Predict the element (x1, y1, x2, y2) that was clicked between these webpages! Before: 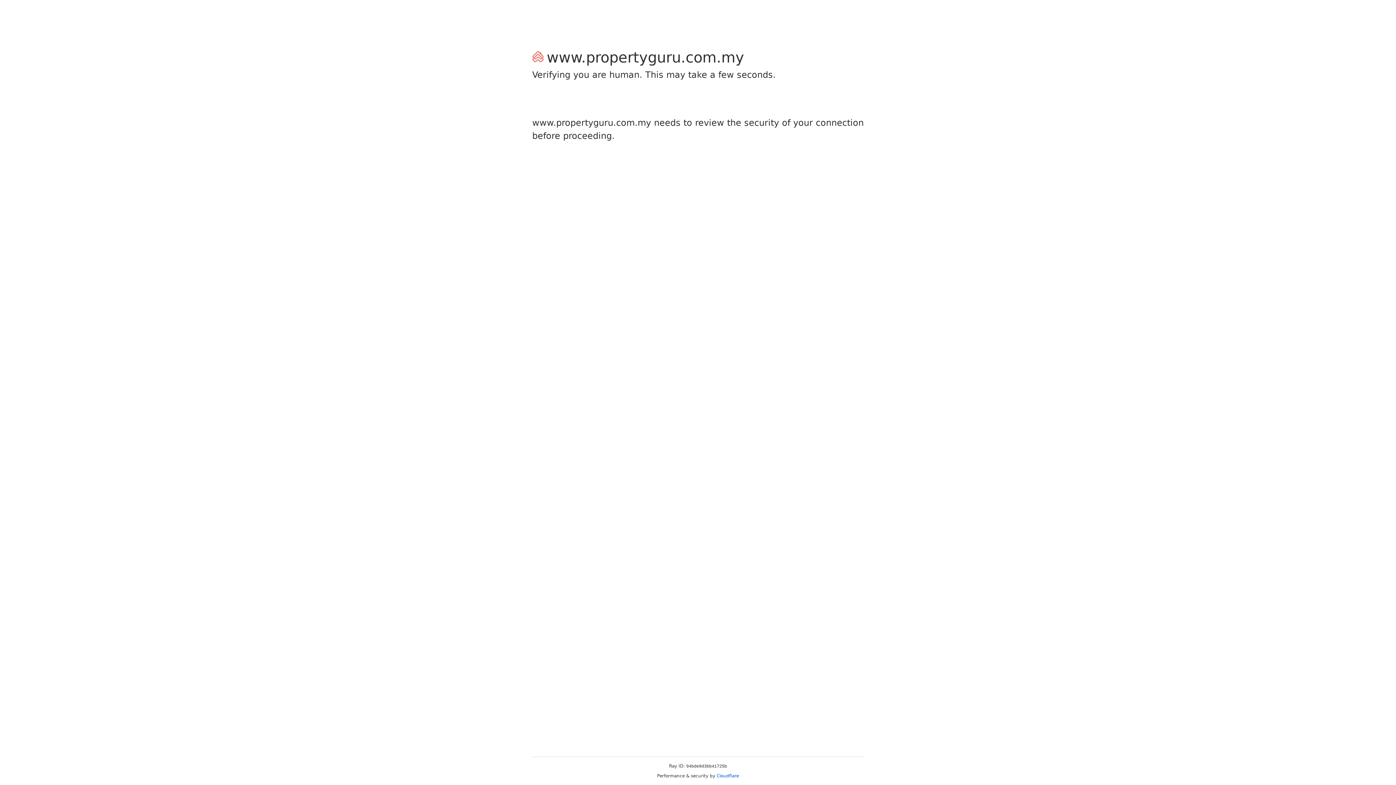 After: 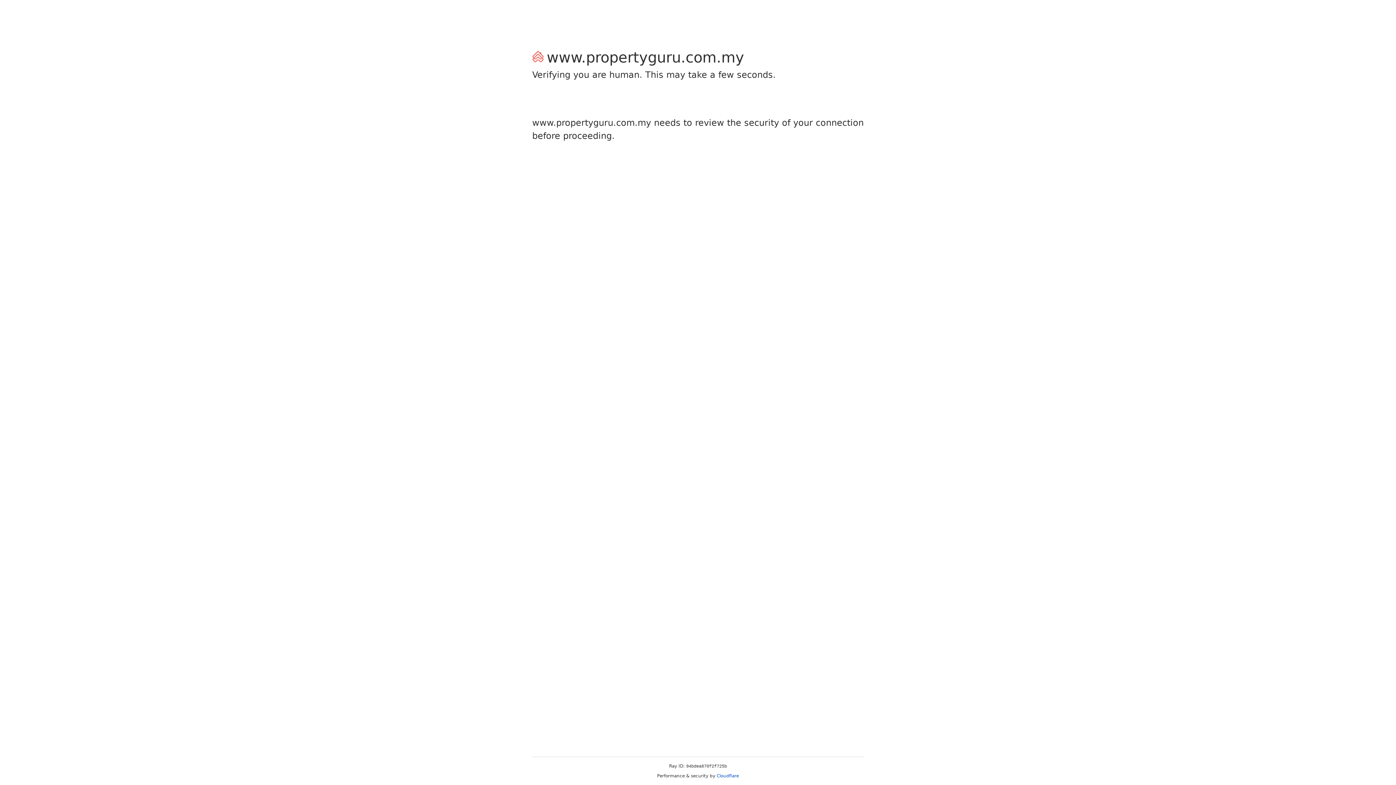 Action: bbox: (716, 773, 739, 778) label: Cloudflare